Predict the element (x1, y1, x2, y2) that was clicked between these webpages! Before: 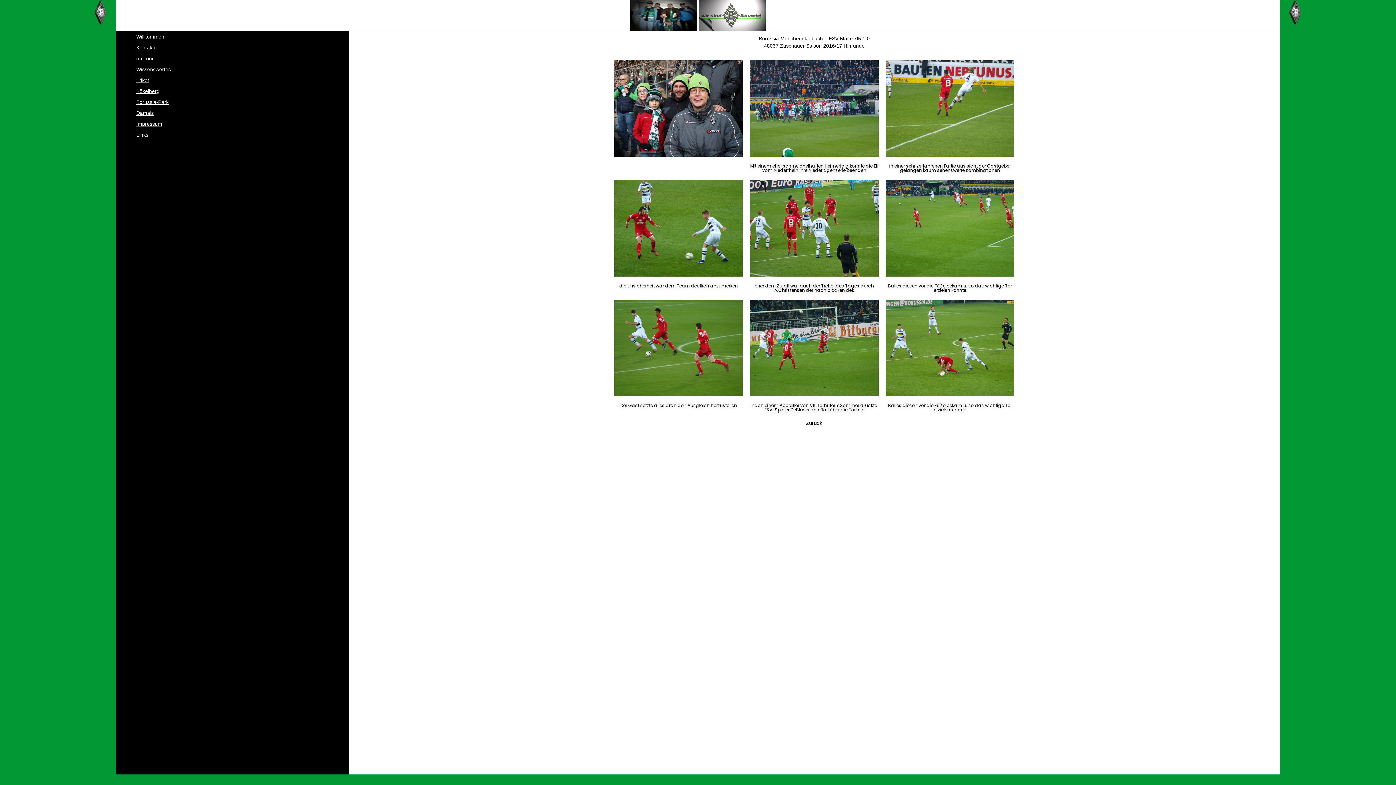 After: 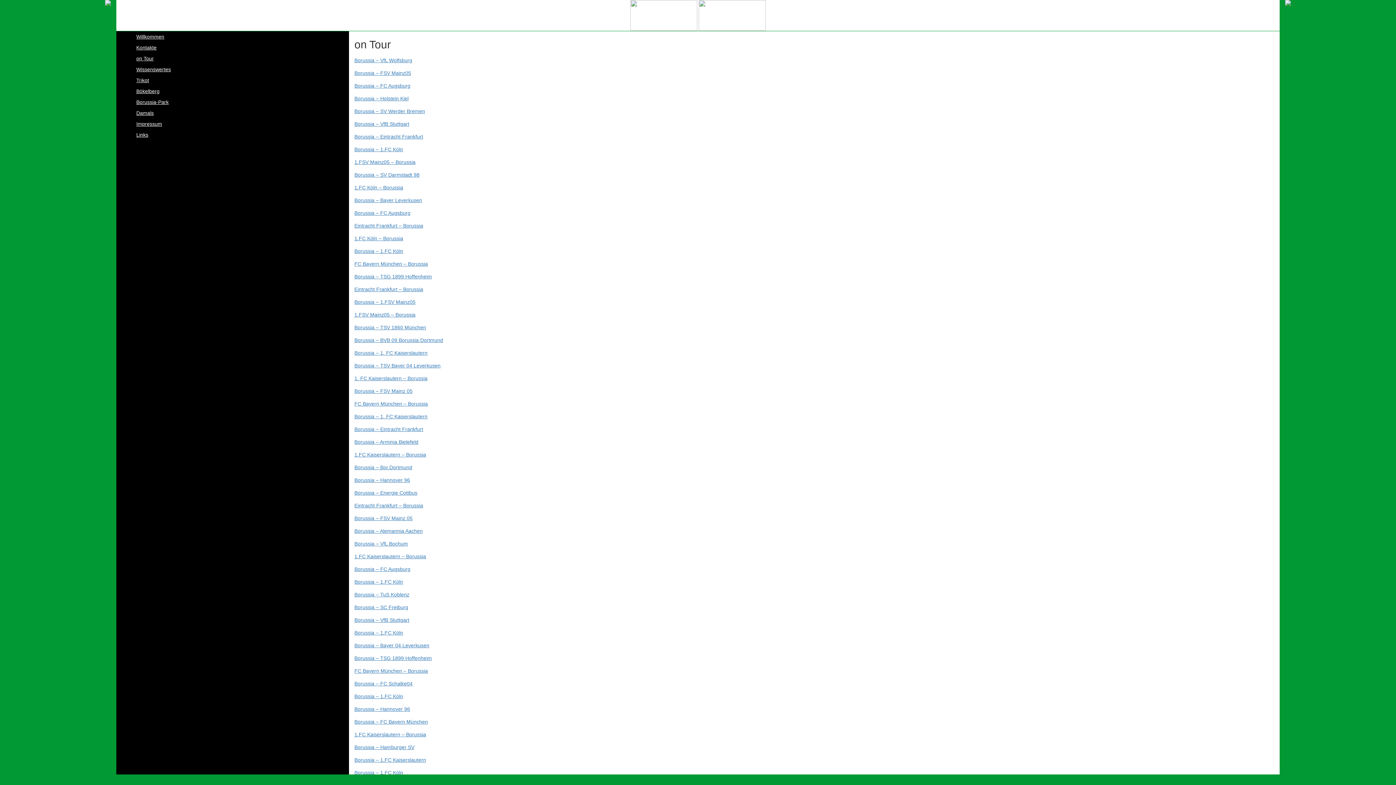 Action: label: zurück bbox: (797, 415, 831, 430)